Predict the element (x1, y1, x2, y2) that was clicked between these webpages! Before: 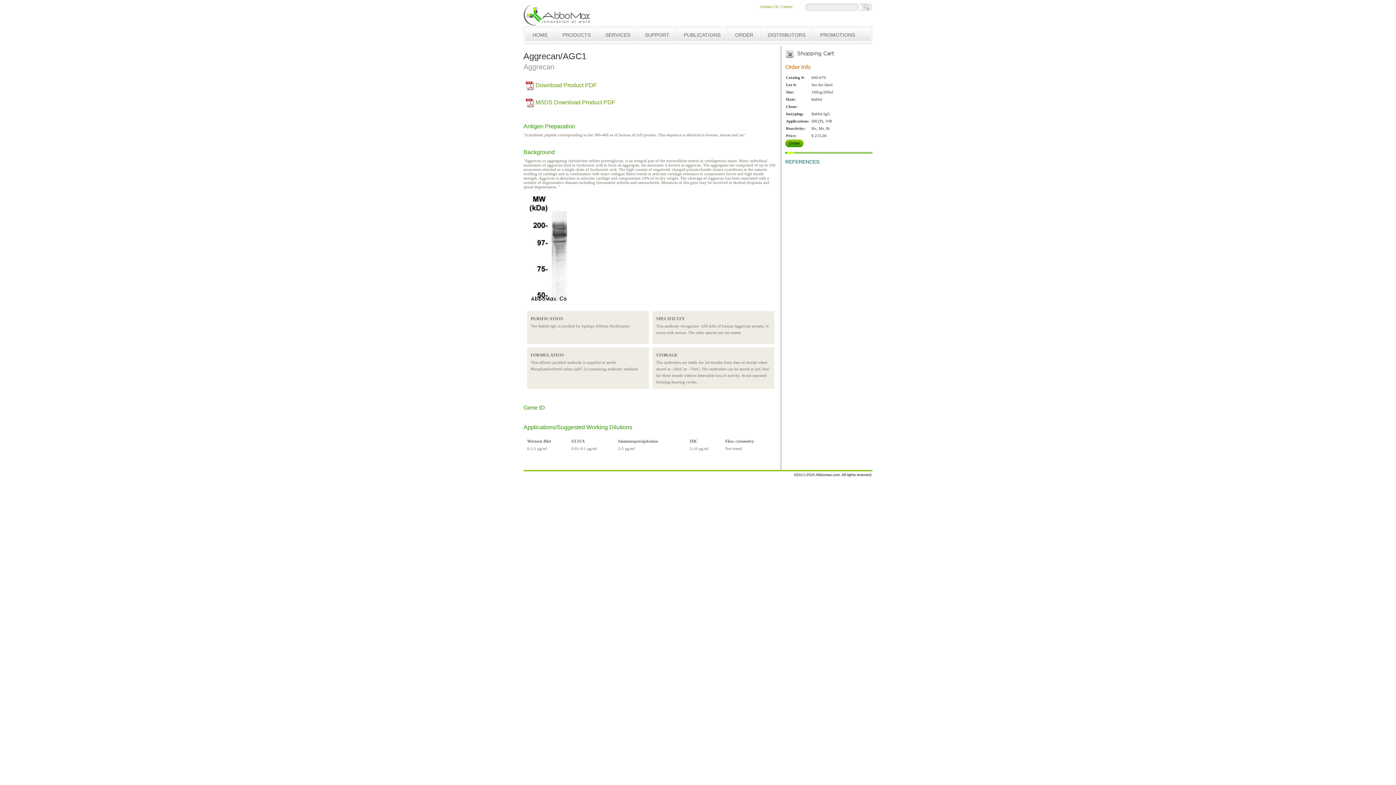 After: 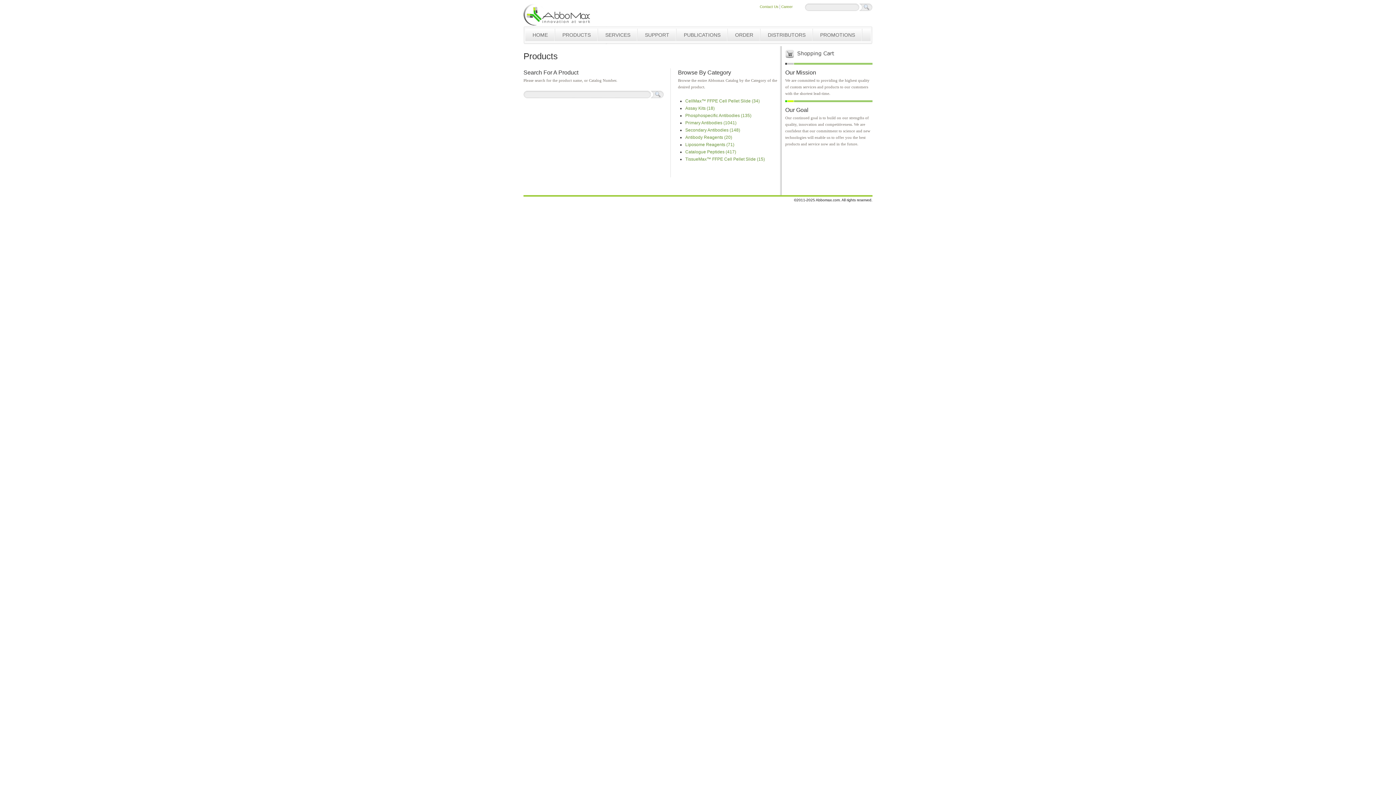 Action: bbox: (555, 28, 598, 41) label: PRODUCTS